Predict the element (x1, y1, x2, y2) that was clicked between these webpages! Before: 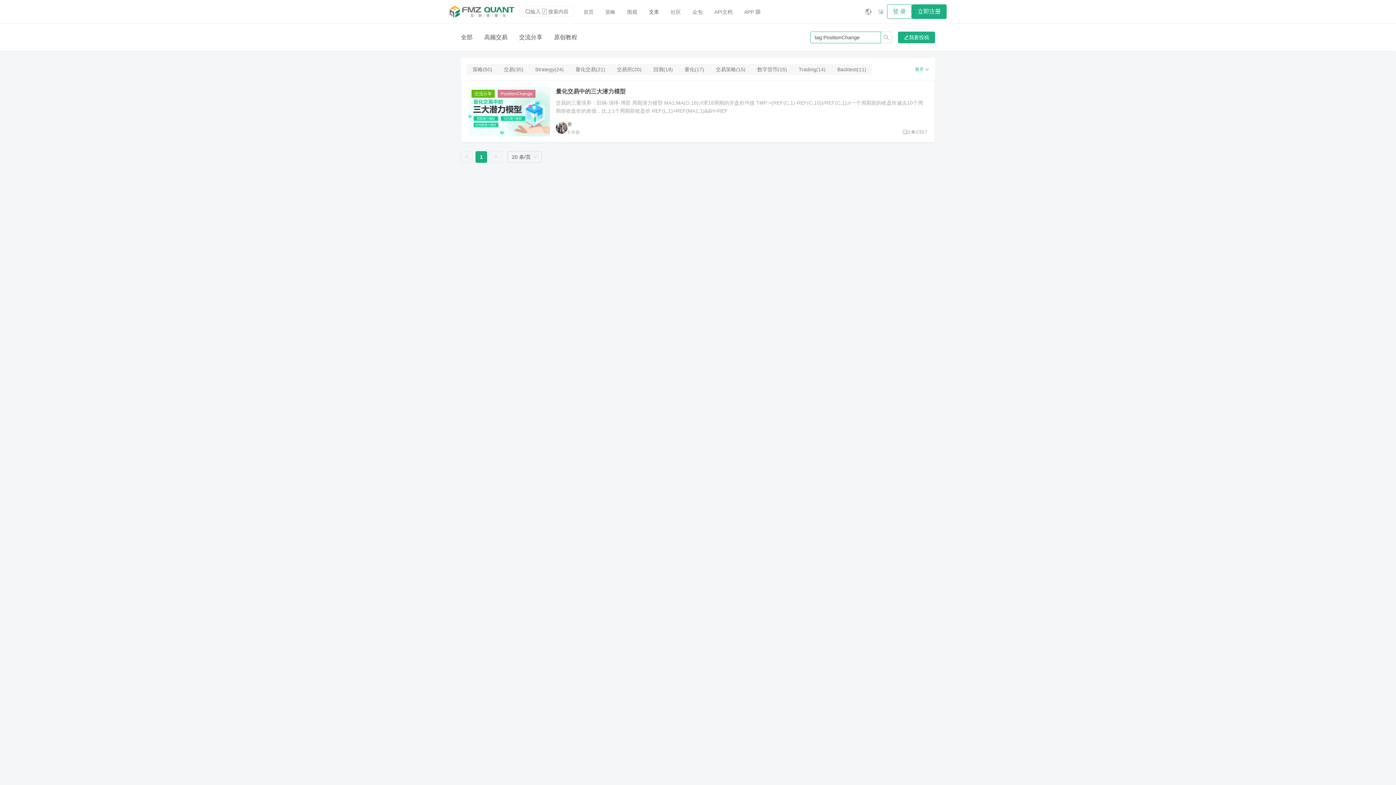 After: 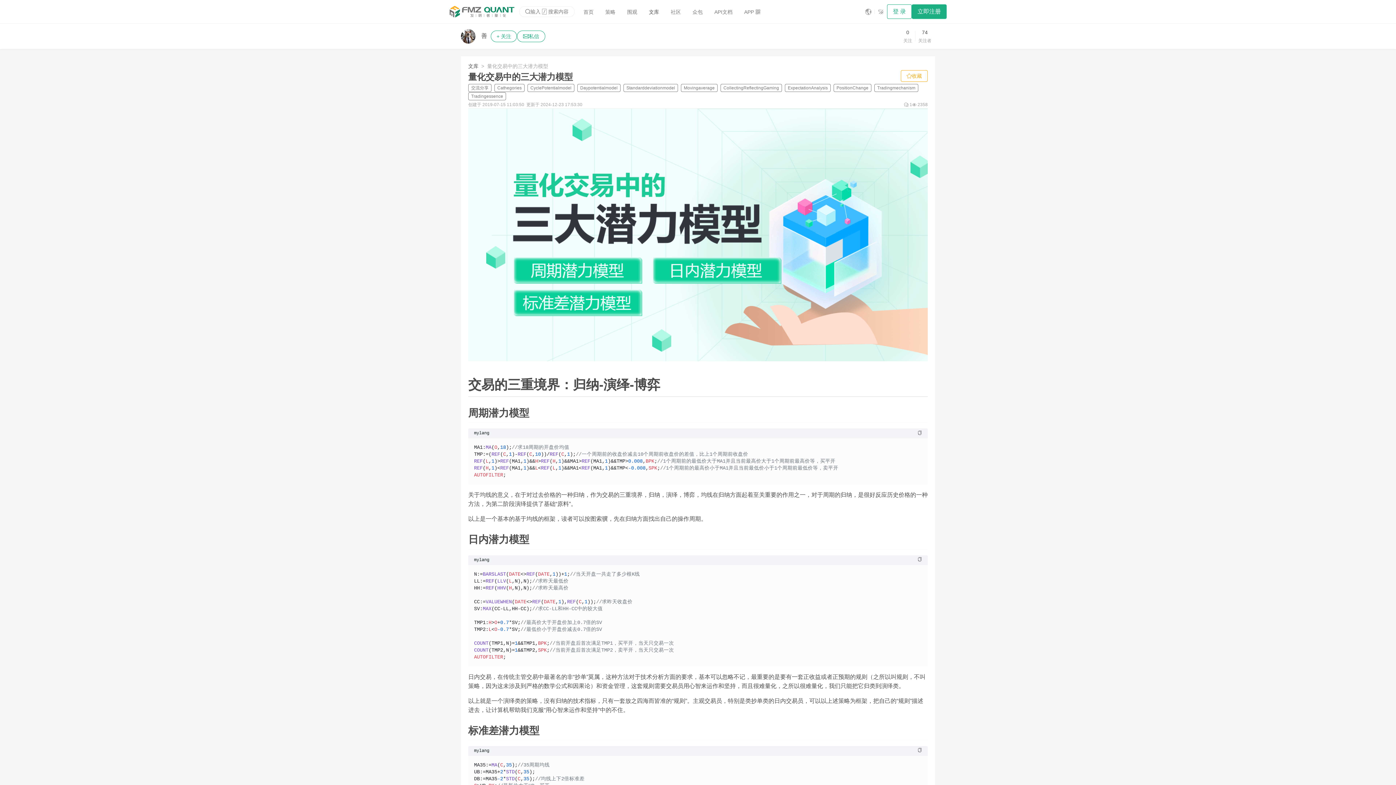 Action: bbox: (468, 86, 550, 136)